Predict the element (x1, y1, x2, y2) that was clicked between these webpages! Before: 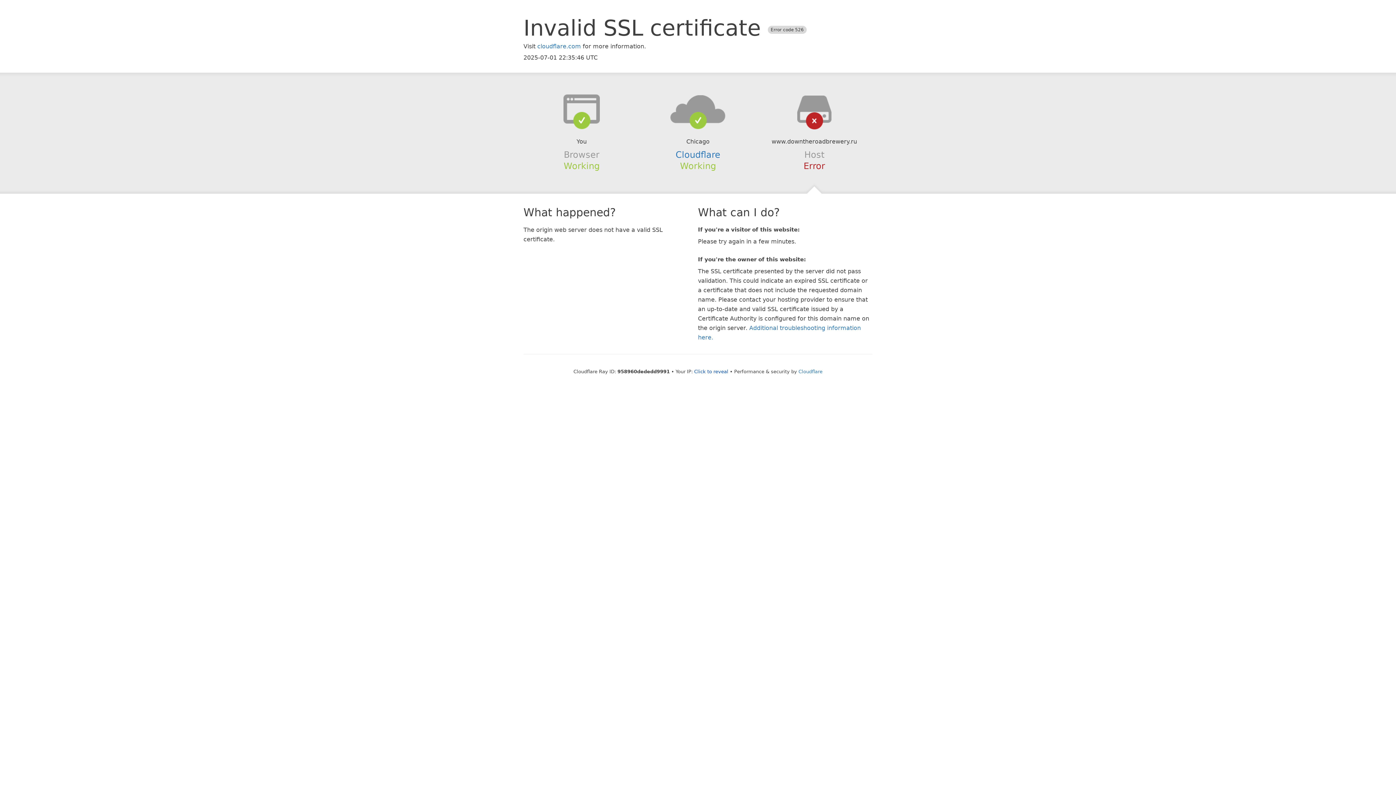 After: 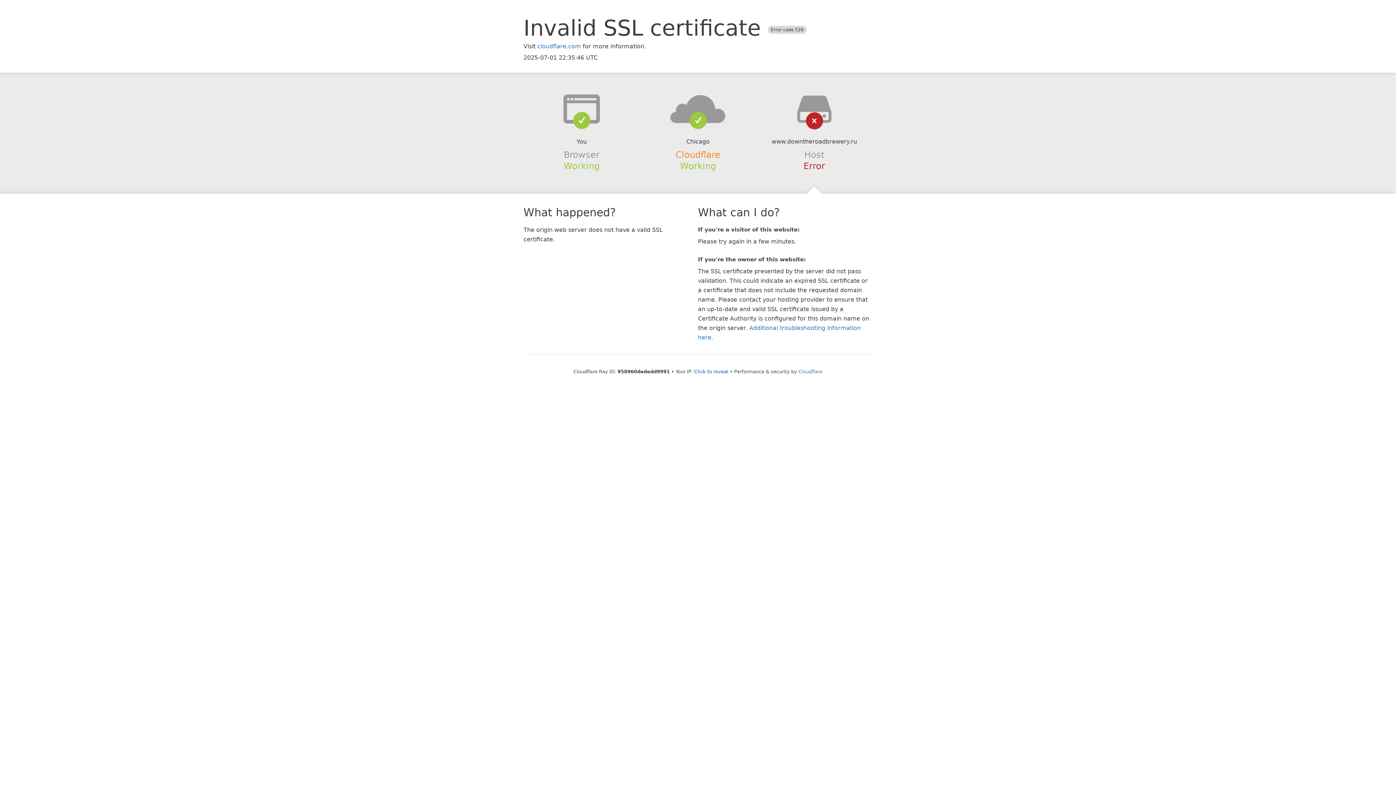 Action: bbox: (675, 149, 720, 159) label: Cloudflare